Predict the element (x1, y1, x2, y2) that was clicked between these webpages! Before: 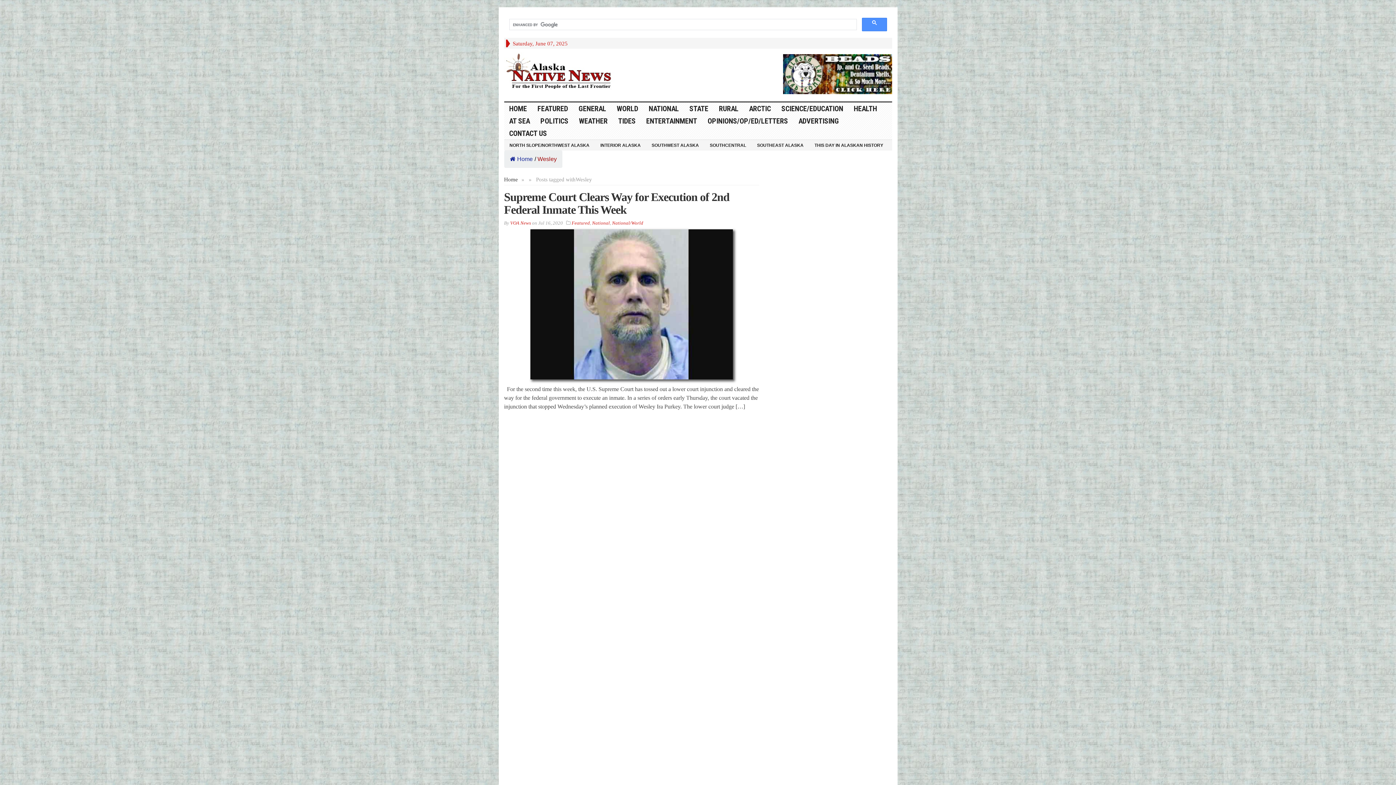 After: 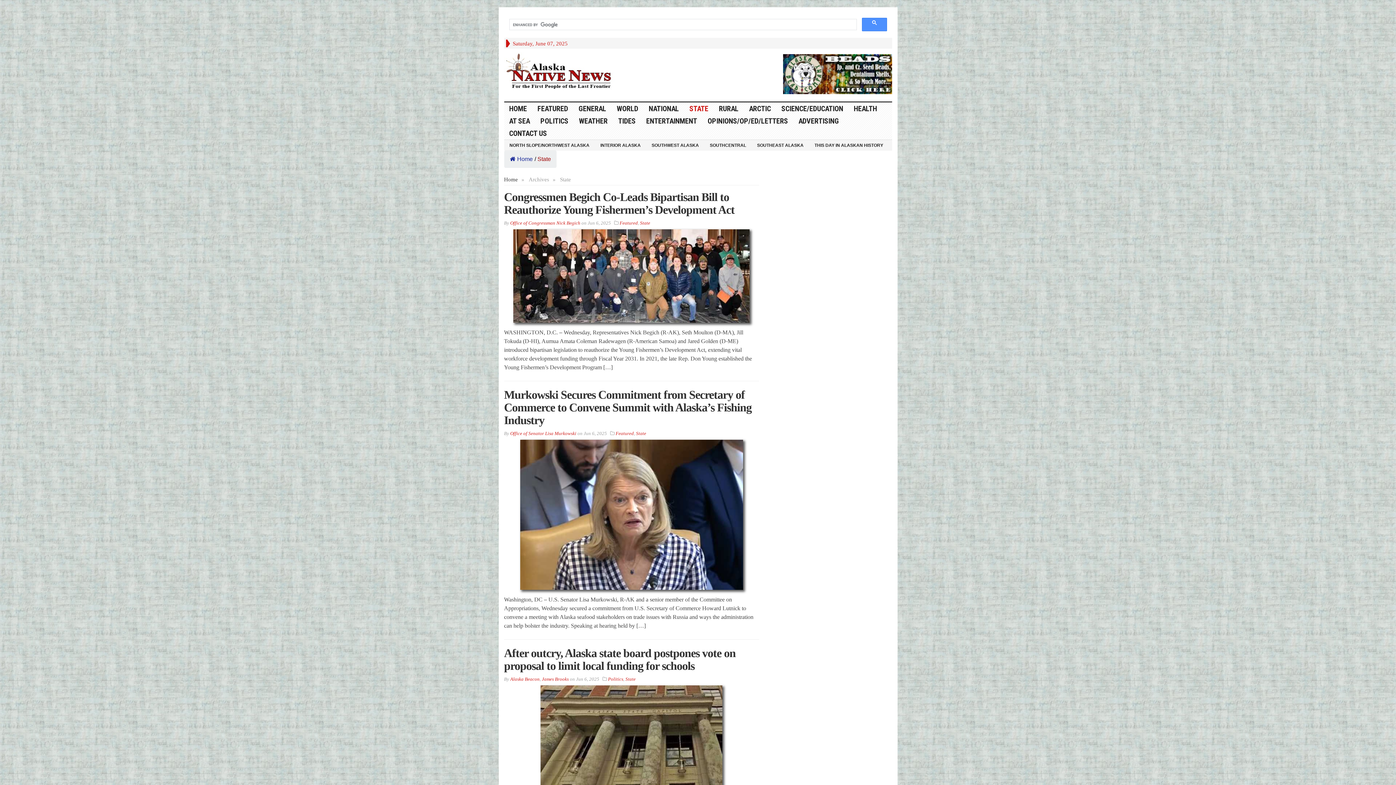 Action: label: STATE bbox: (684, 102, 714, 114)